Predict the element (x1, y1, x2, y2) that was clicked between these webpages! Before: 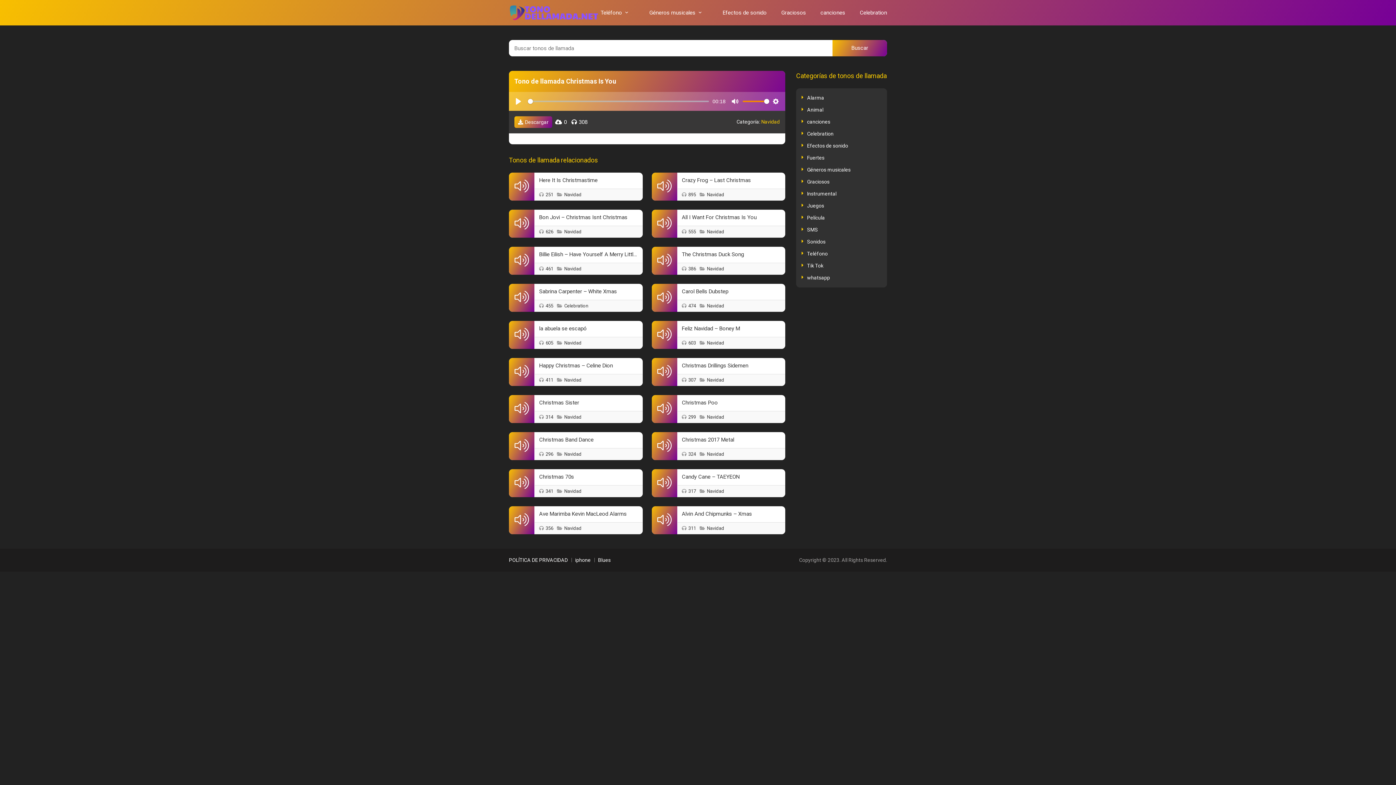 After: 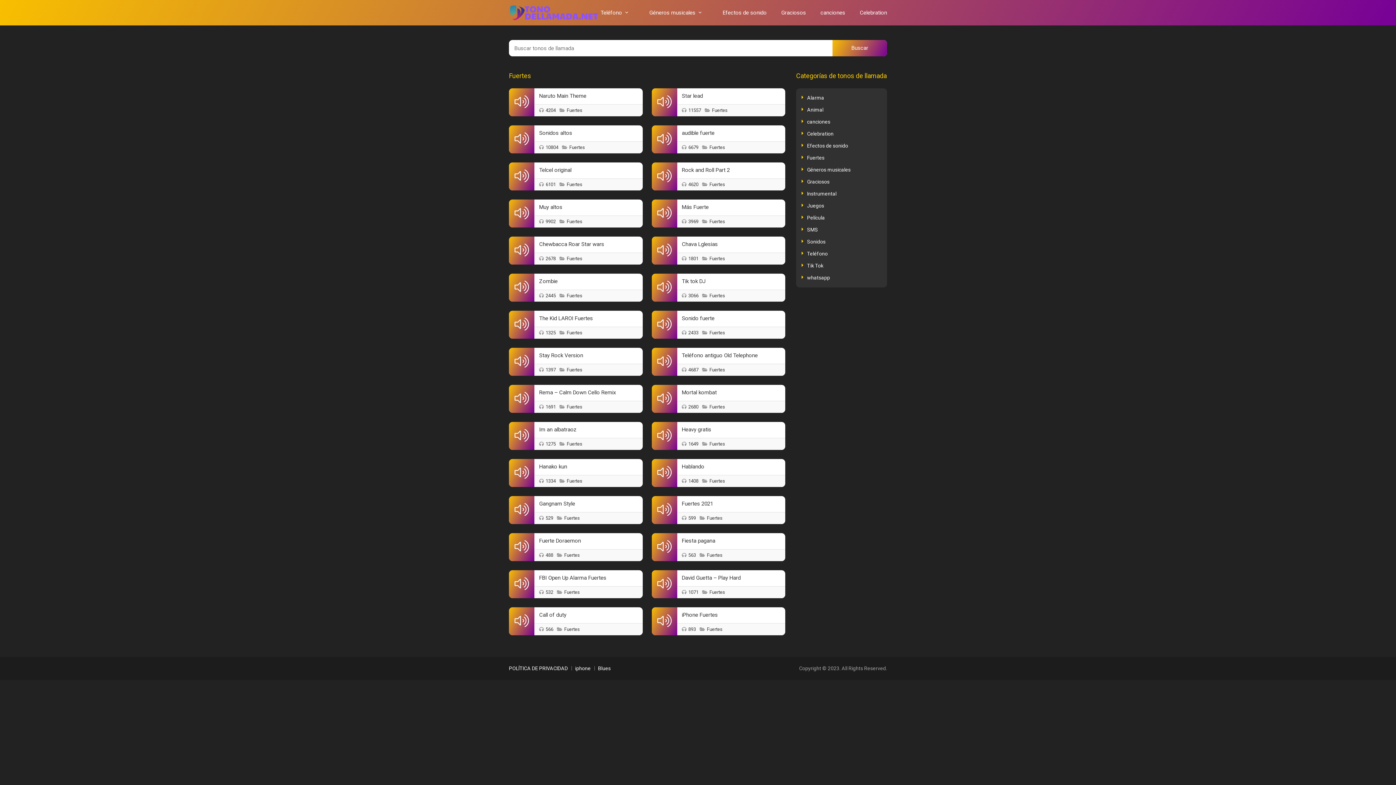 Action: label: Fuertes bbox: (801, 153, 881, 162)